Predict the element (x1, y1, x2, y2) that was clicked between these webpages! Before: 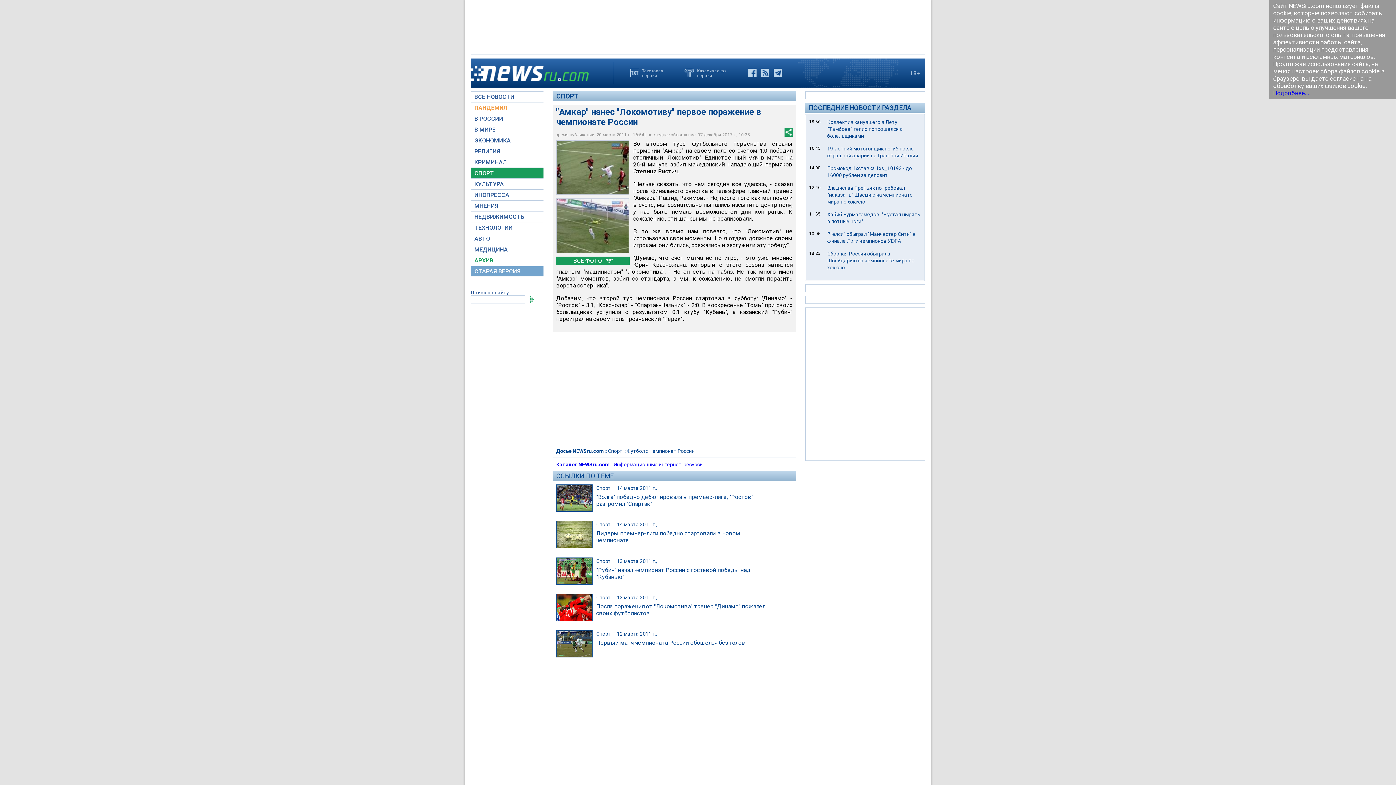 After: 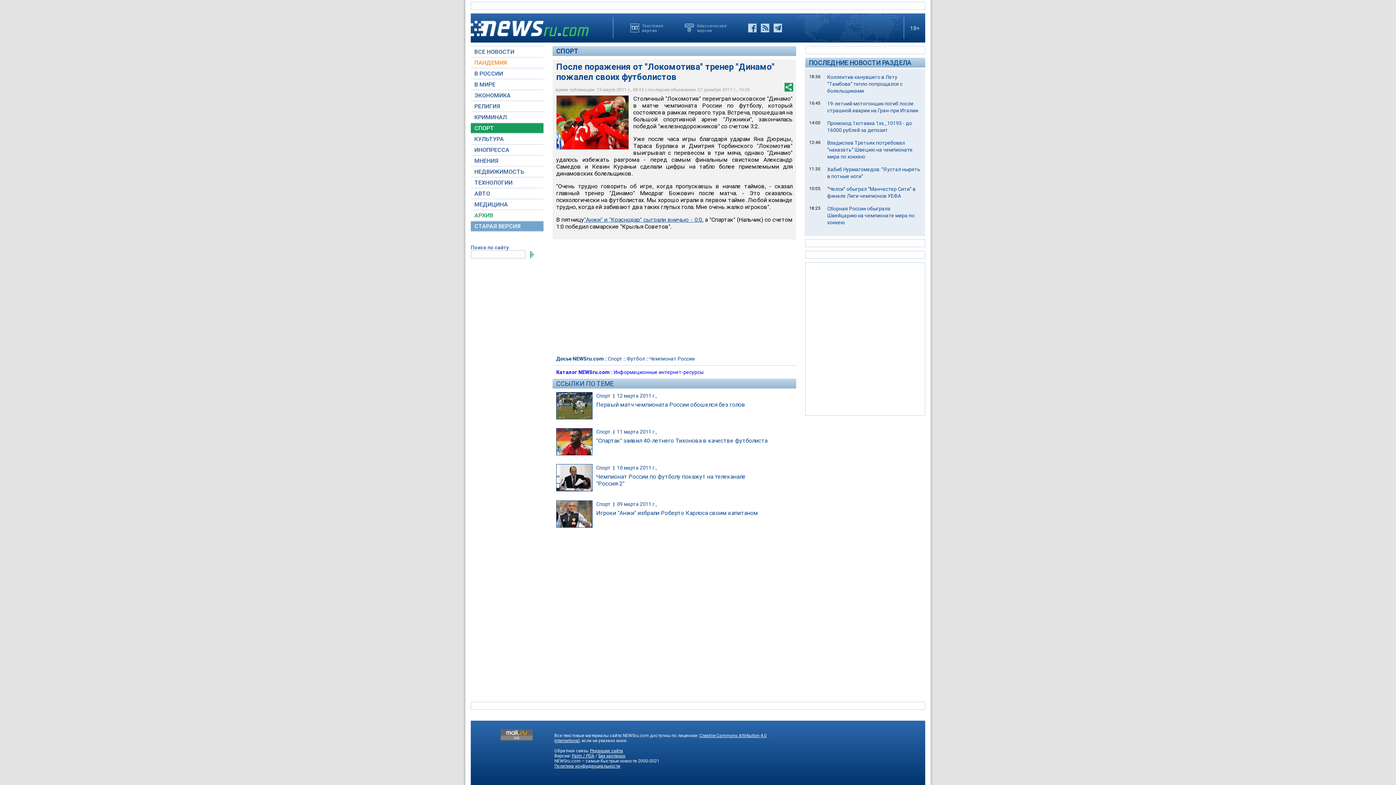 Action: bbox: (556, 594, 596, 621)